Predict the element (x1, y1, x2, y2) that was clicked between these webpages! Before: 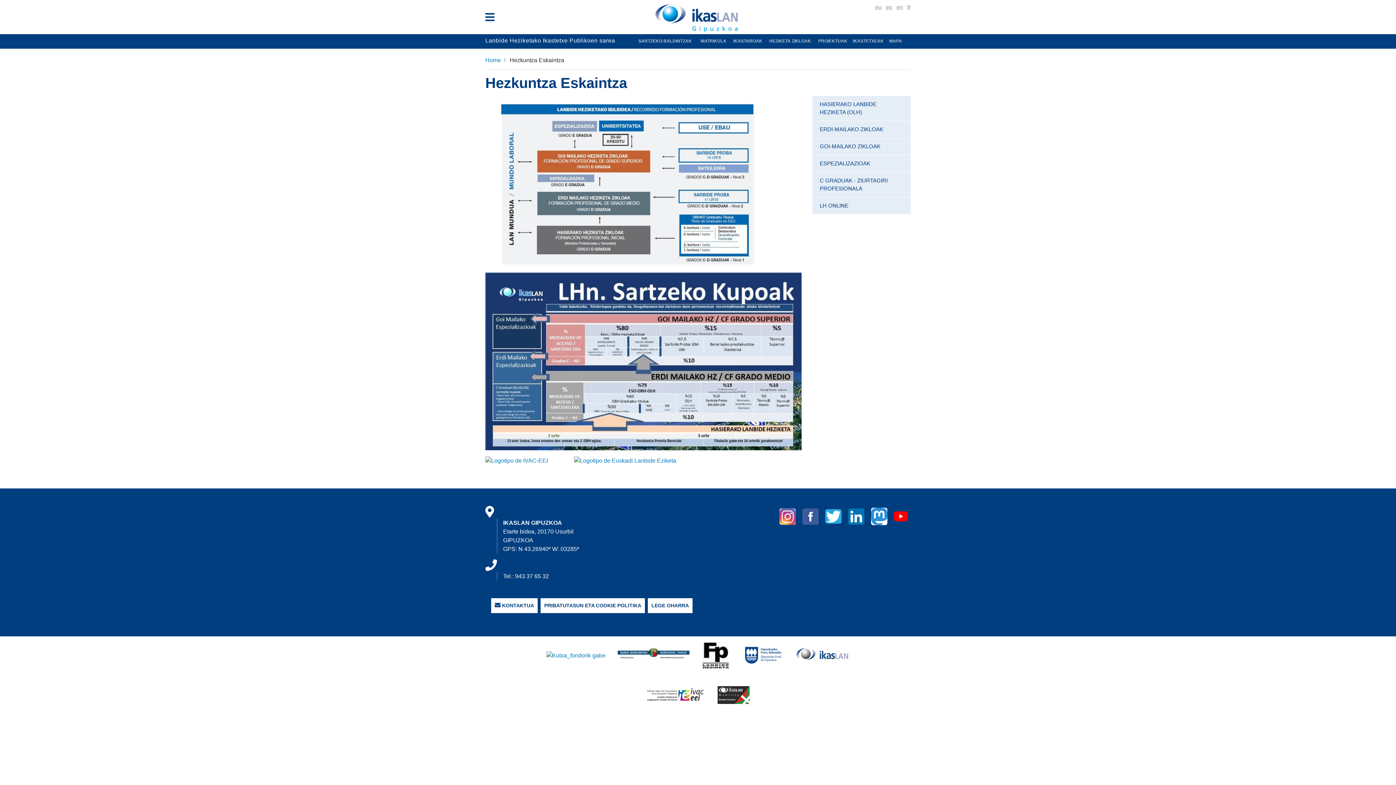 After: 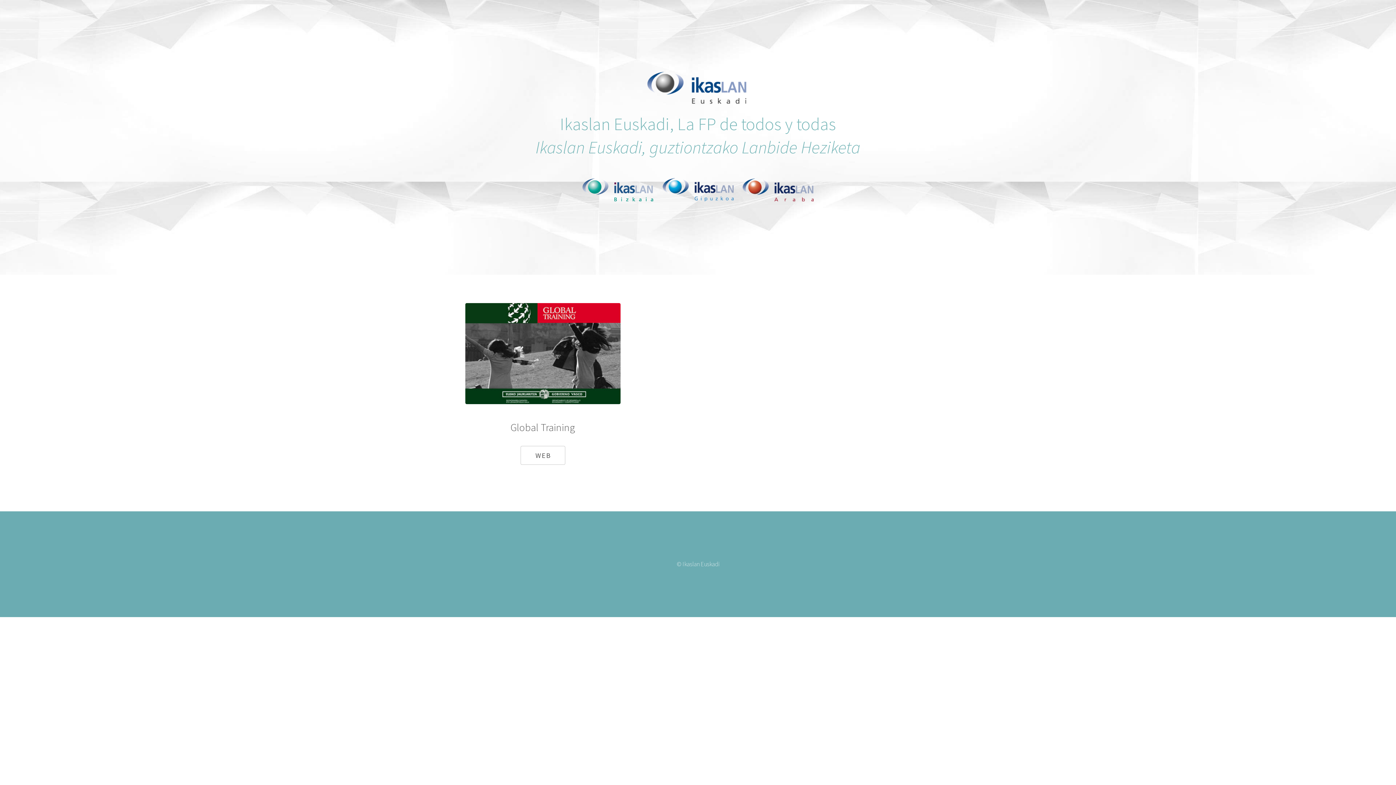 Action: bbox: (788, 652, 855, 658)